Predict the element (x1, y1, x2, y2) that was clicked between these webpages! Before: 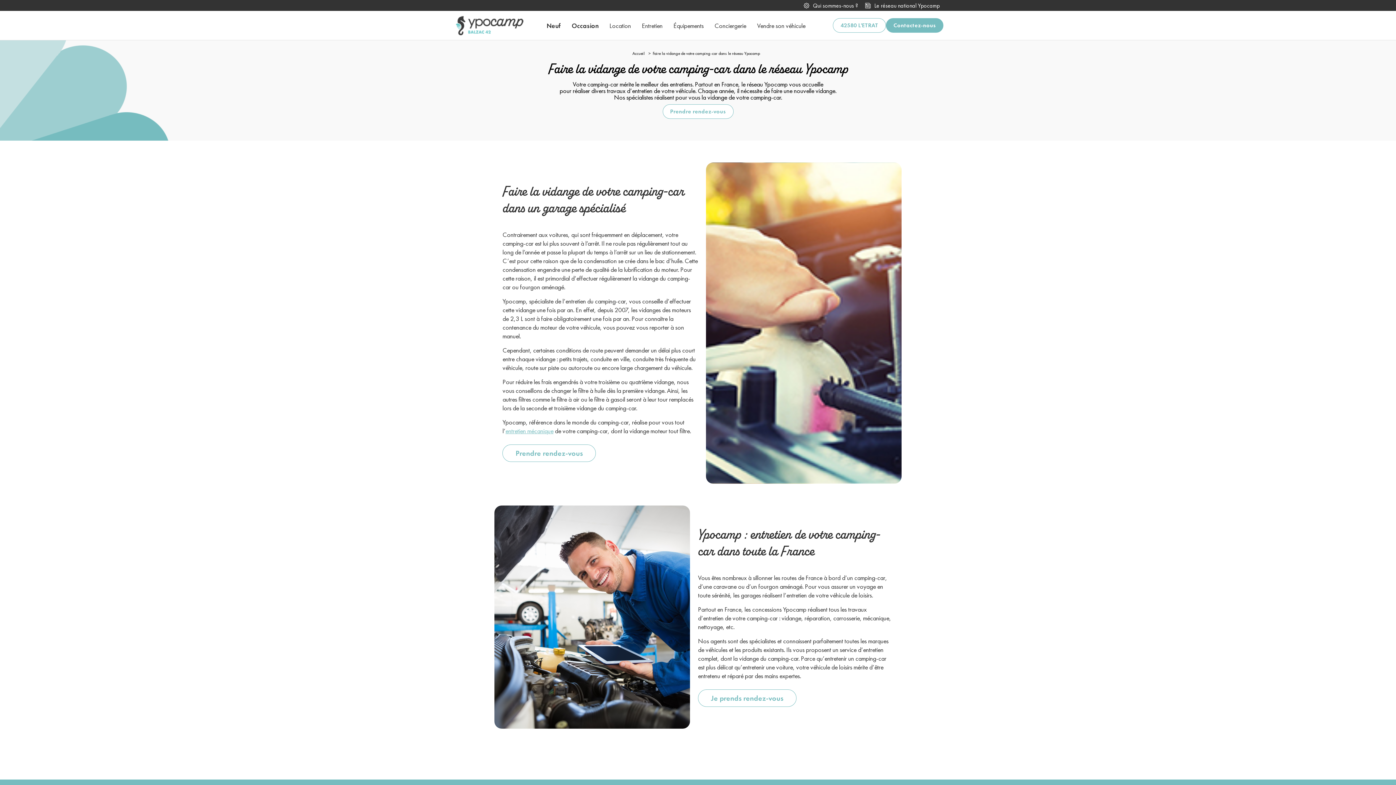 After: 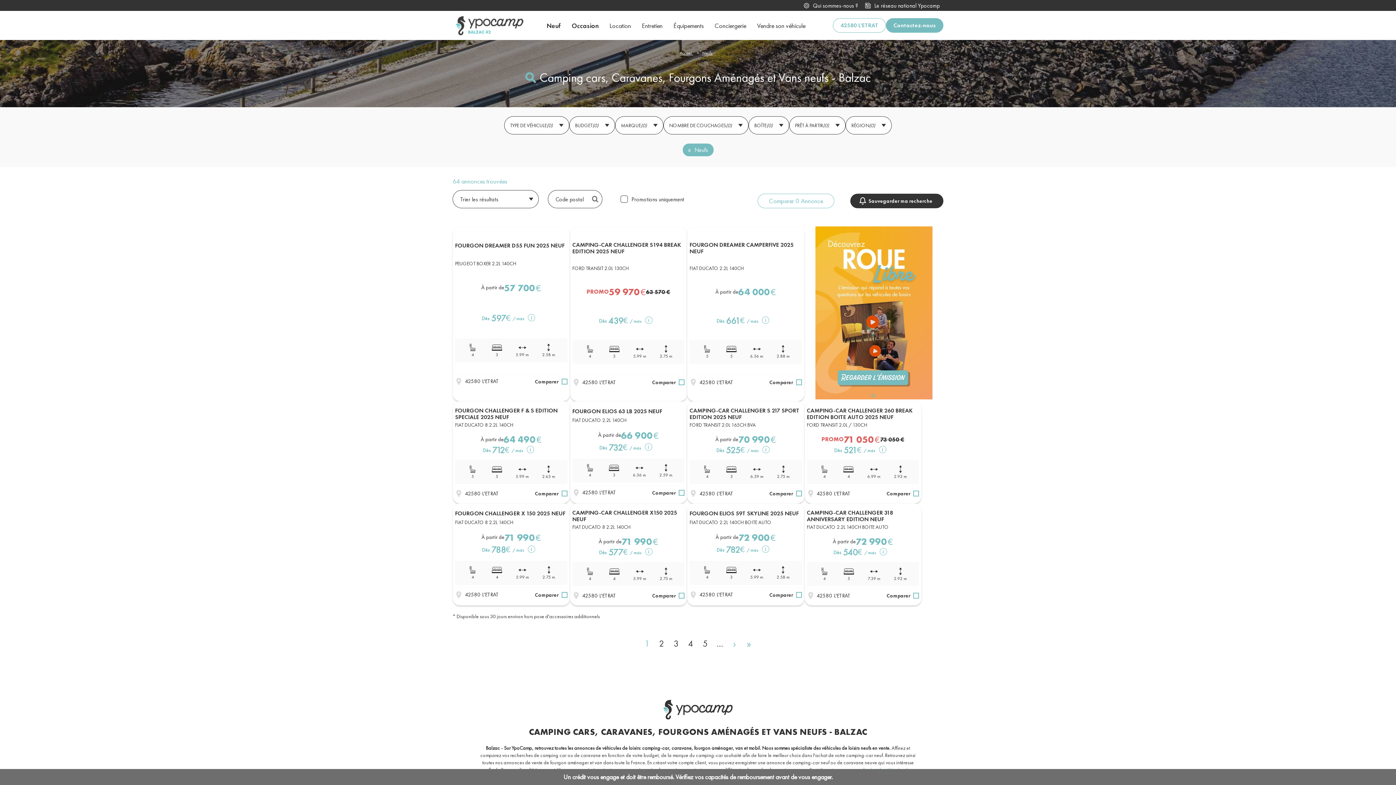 Action: label: Neuf bbox: (541, 10, 566, 40)